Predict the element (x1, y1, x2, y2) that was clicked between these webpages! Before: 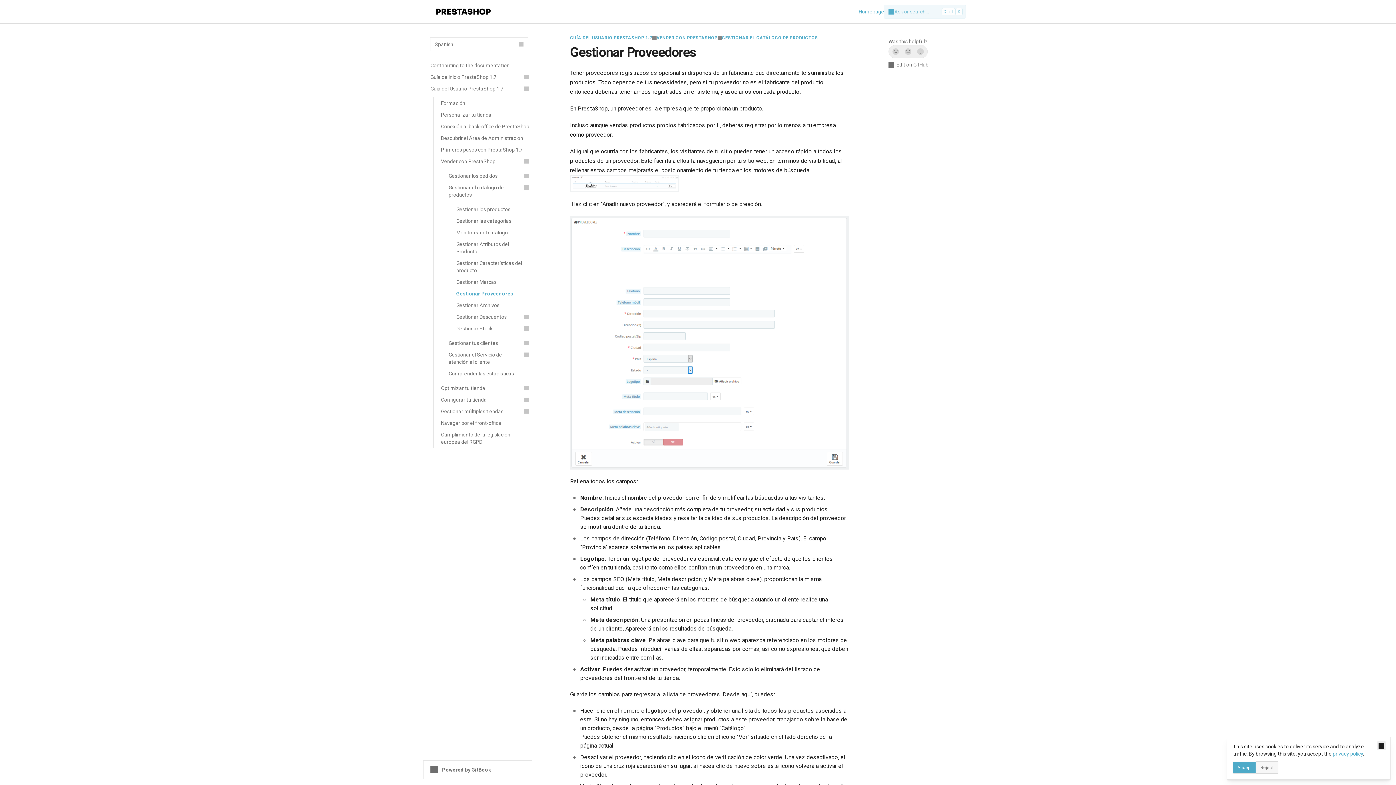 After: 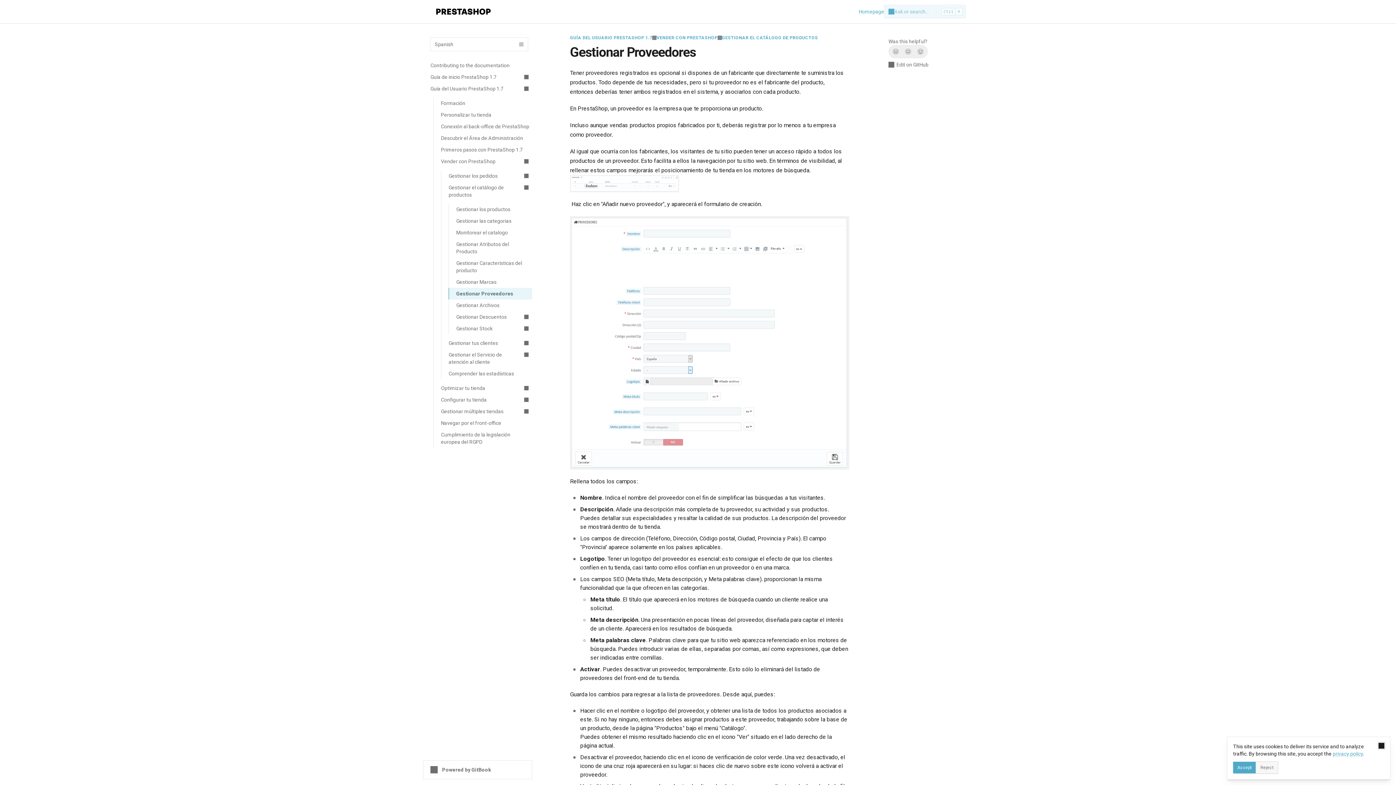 Action: bbox: (449, 288, 532, 299) label: Gestionar Proveedores